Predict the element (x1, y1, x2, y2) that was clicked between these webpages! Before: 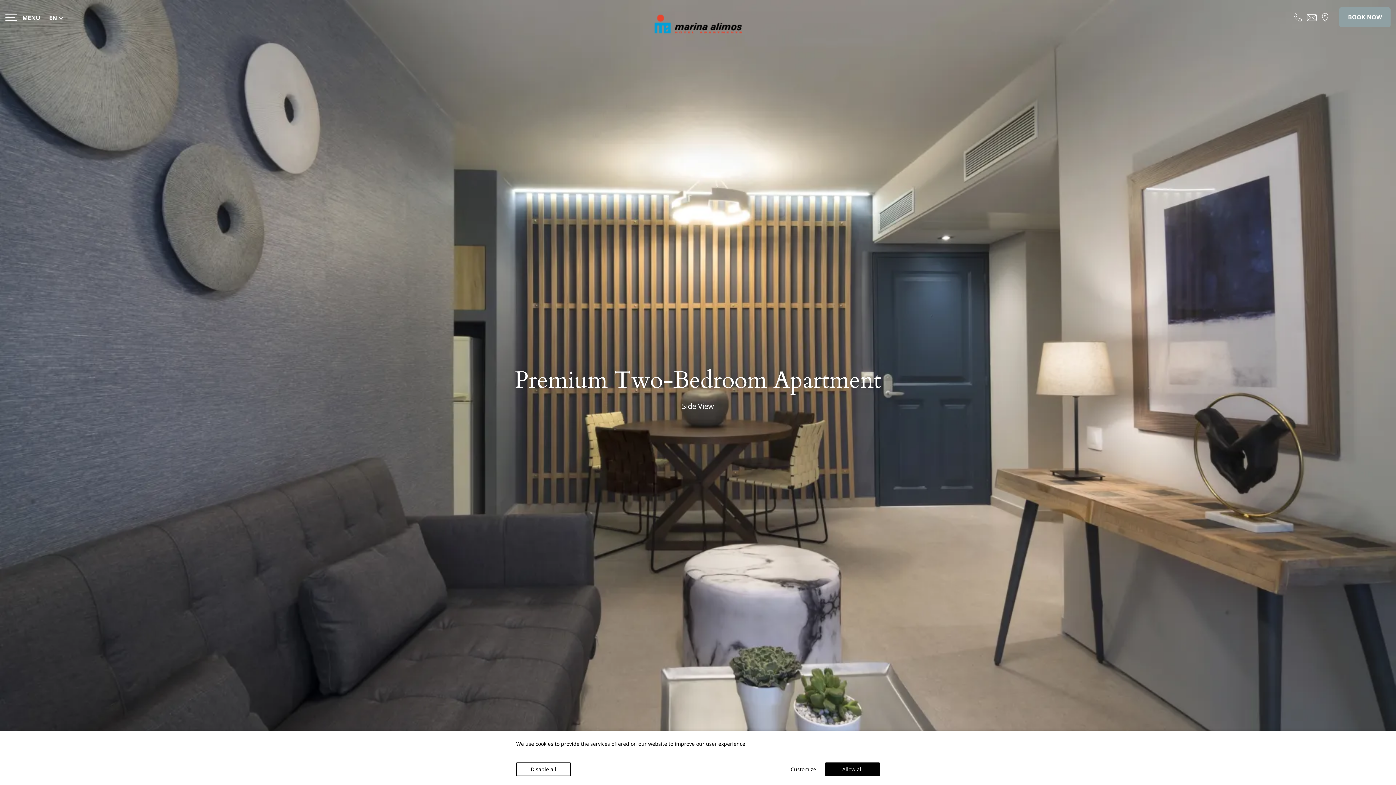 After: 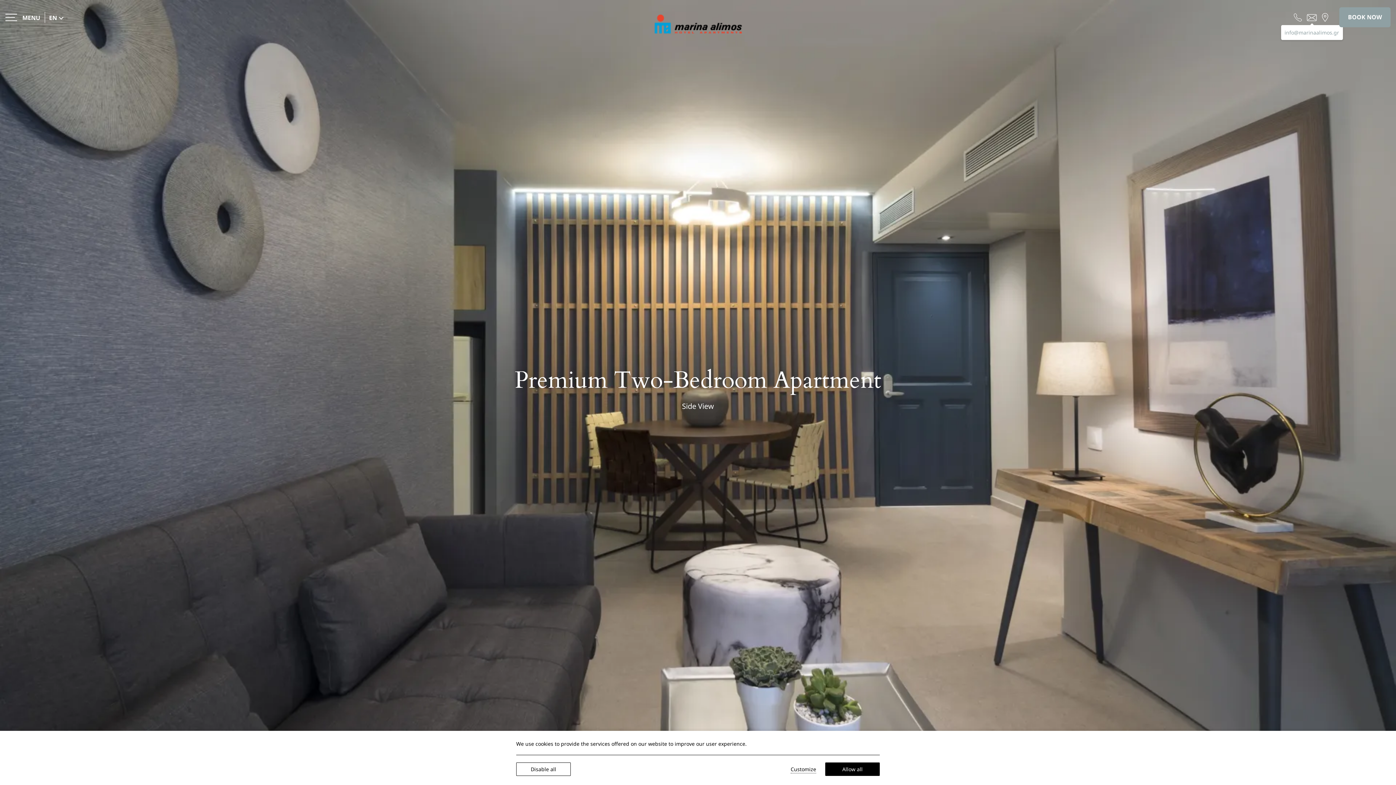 Action: bbox: (1307, 12, 1317, 20) label: Send email